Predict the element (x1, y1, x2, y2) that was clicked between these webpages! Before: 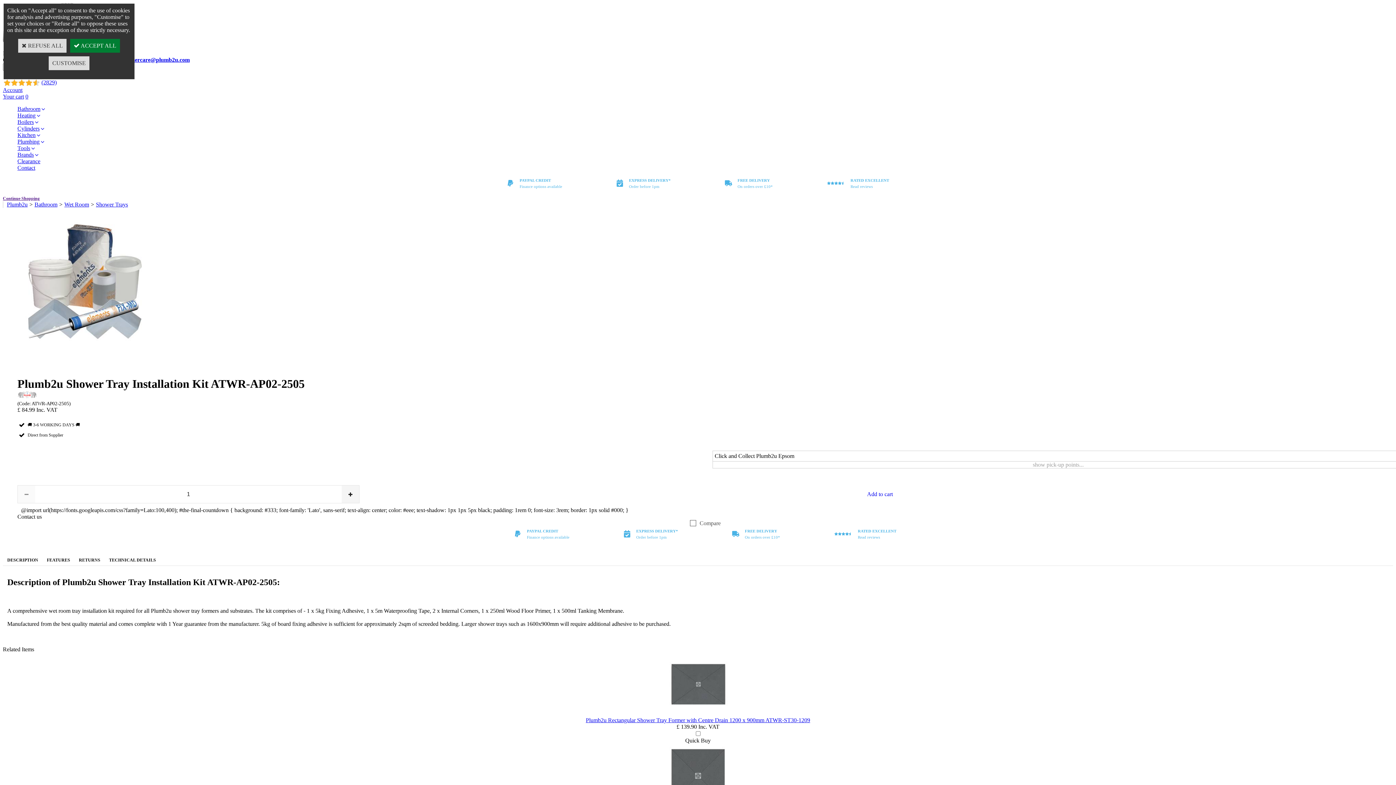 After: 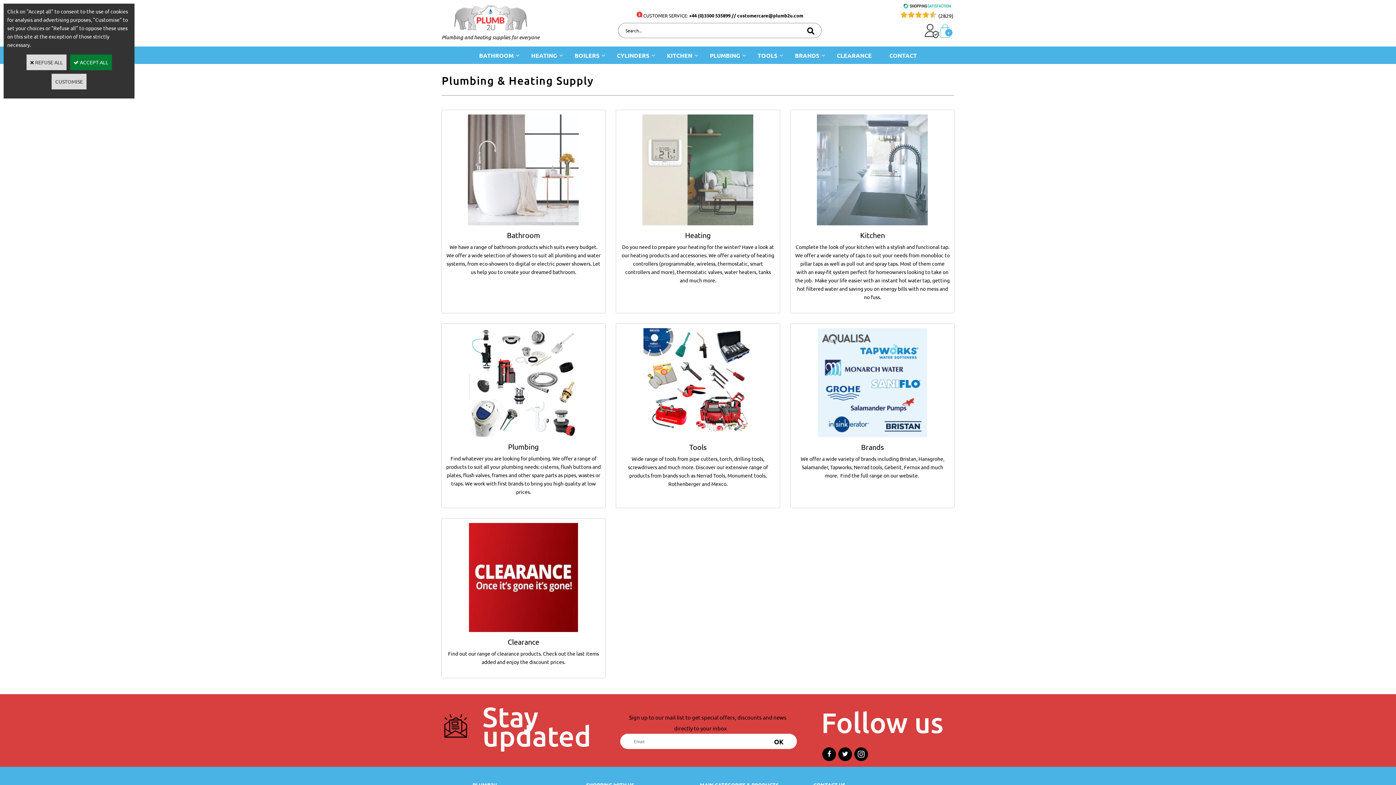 Action: bbox: (6, 201, 27, 207) label: Plumb2u